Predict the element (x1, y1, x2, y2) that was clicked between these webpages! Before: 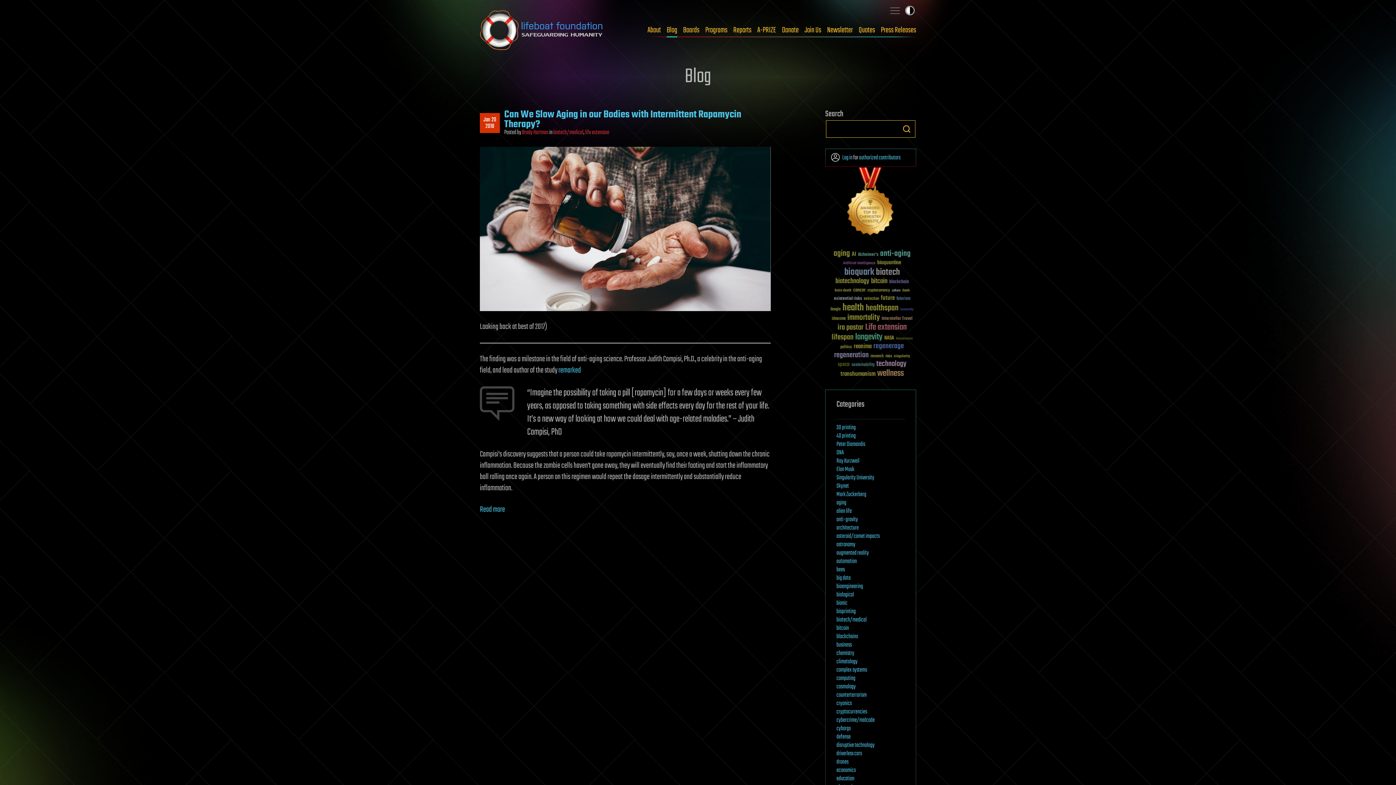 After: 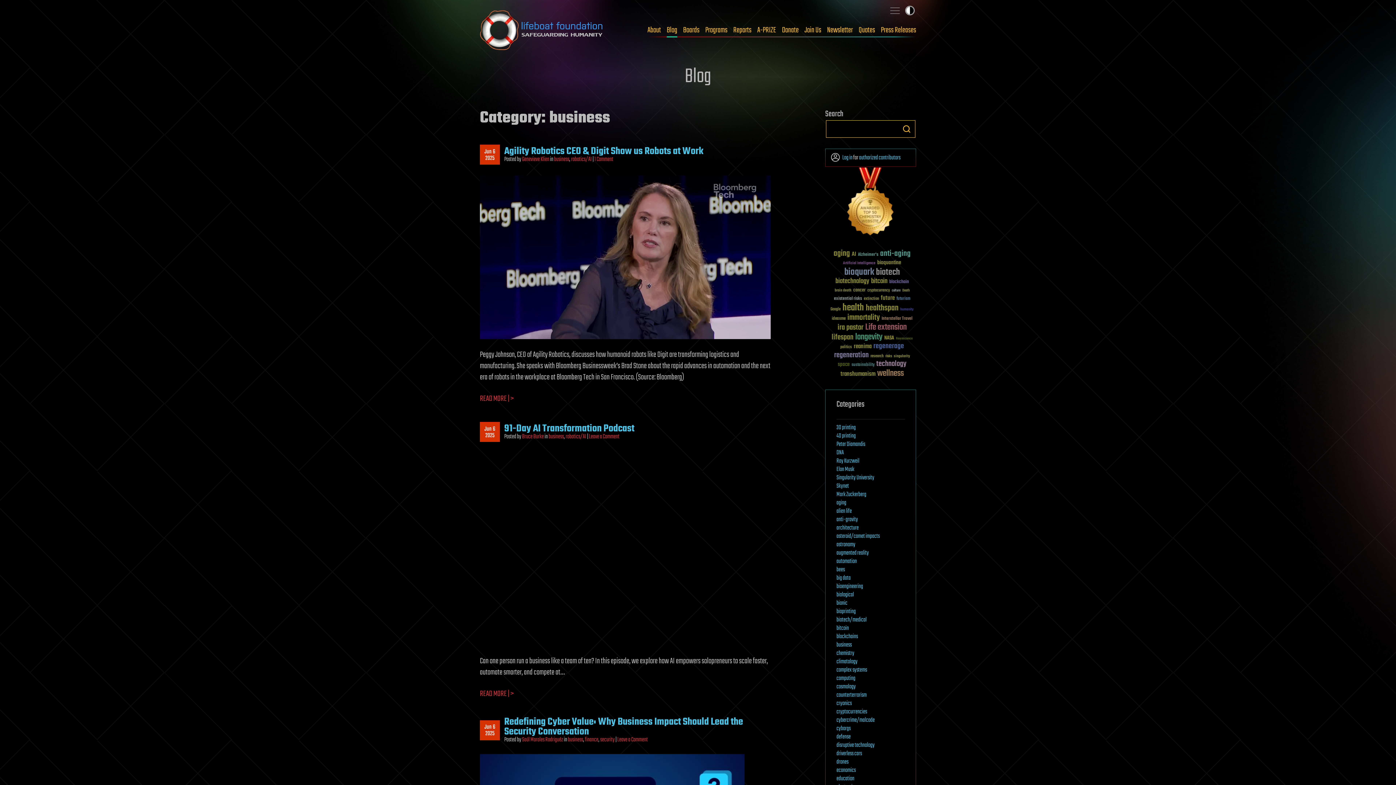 Action: label: business bbox: (836, 640, 852, 650)